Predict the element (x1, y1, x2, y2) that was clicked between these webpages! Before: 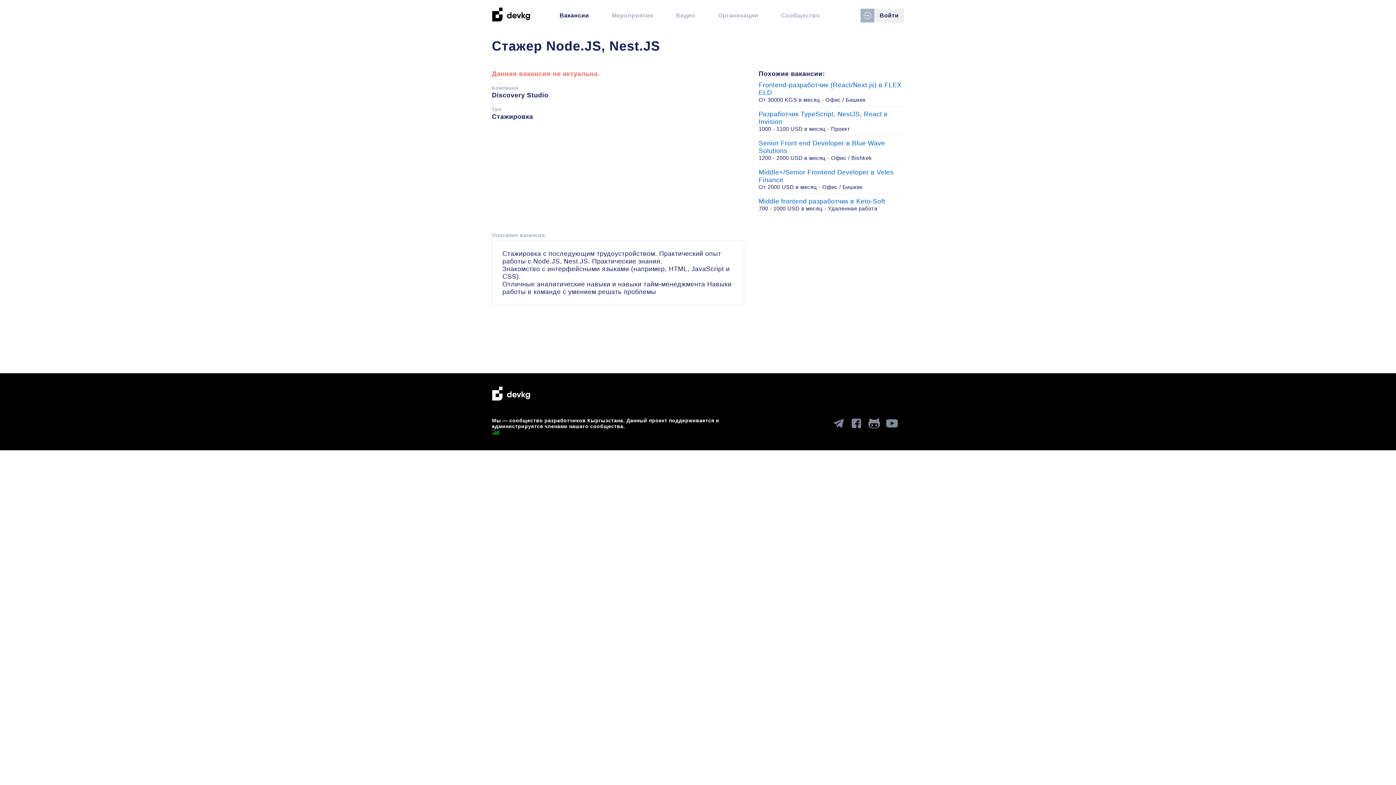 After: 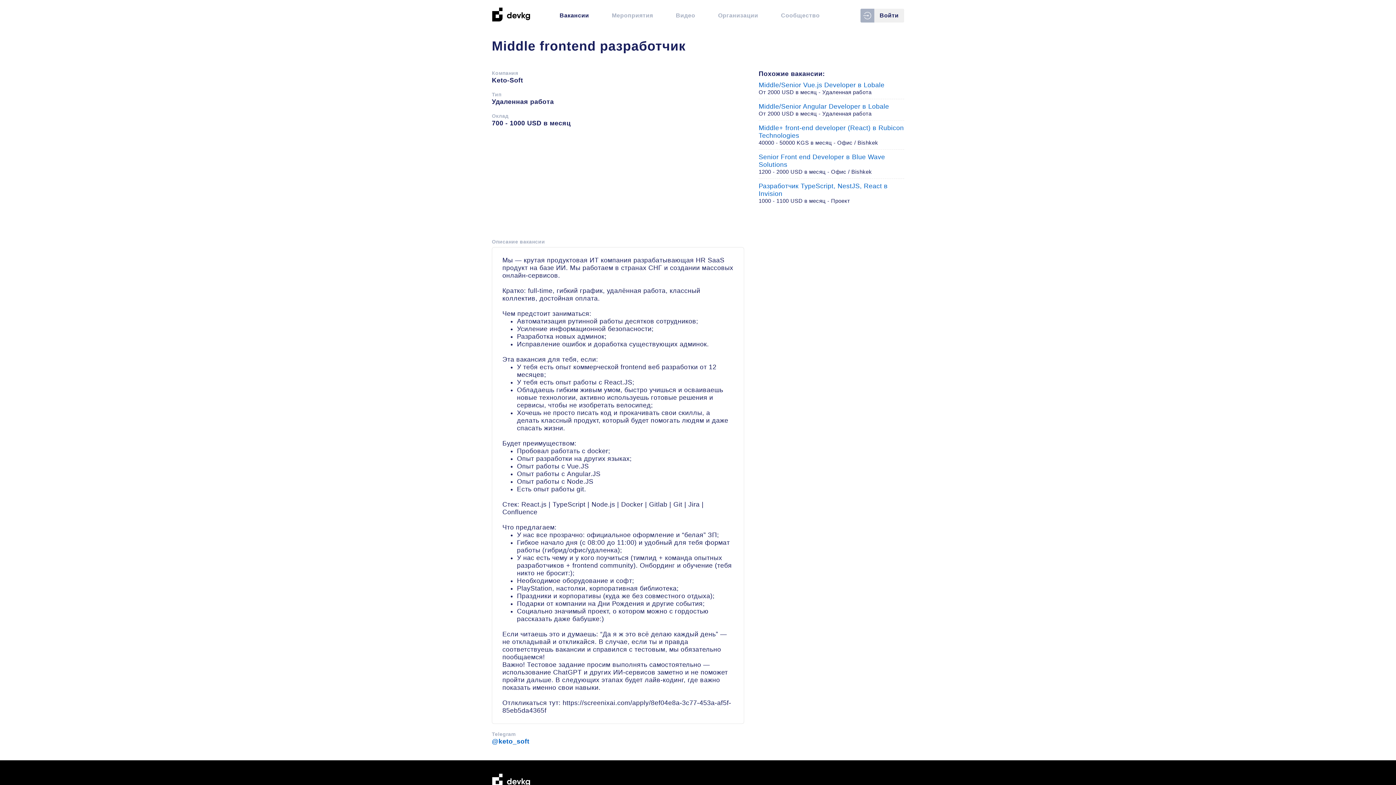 Action: bbox: (758, 197, 904, 215) label: Middle frontend разработчик в Keto-Soft
700 - 1000 USD в месяц - Удаленная работа